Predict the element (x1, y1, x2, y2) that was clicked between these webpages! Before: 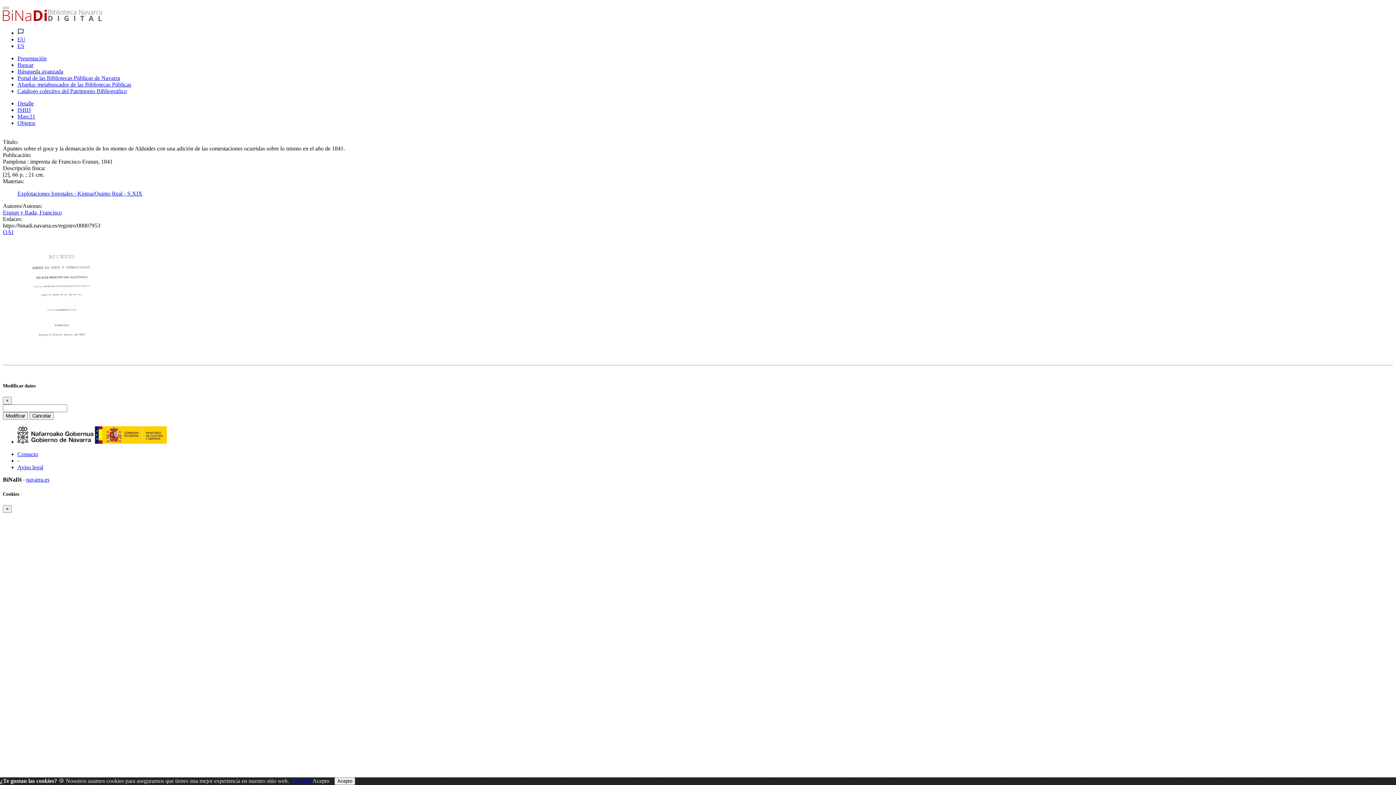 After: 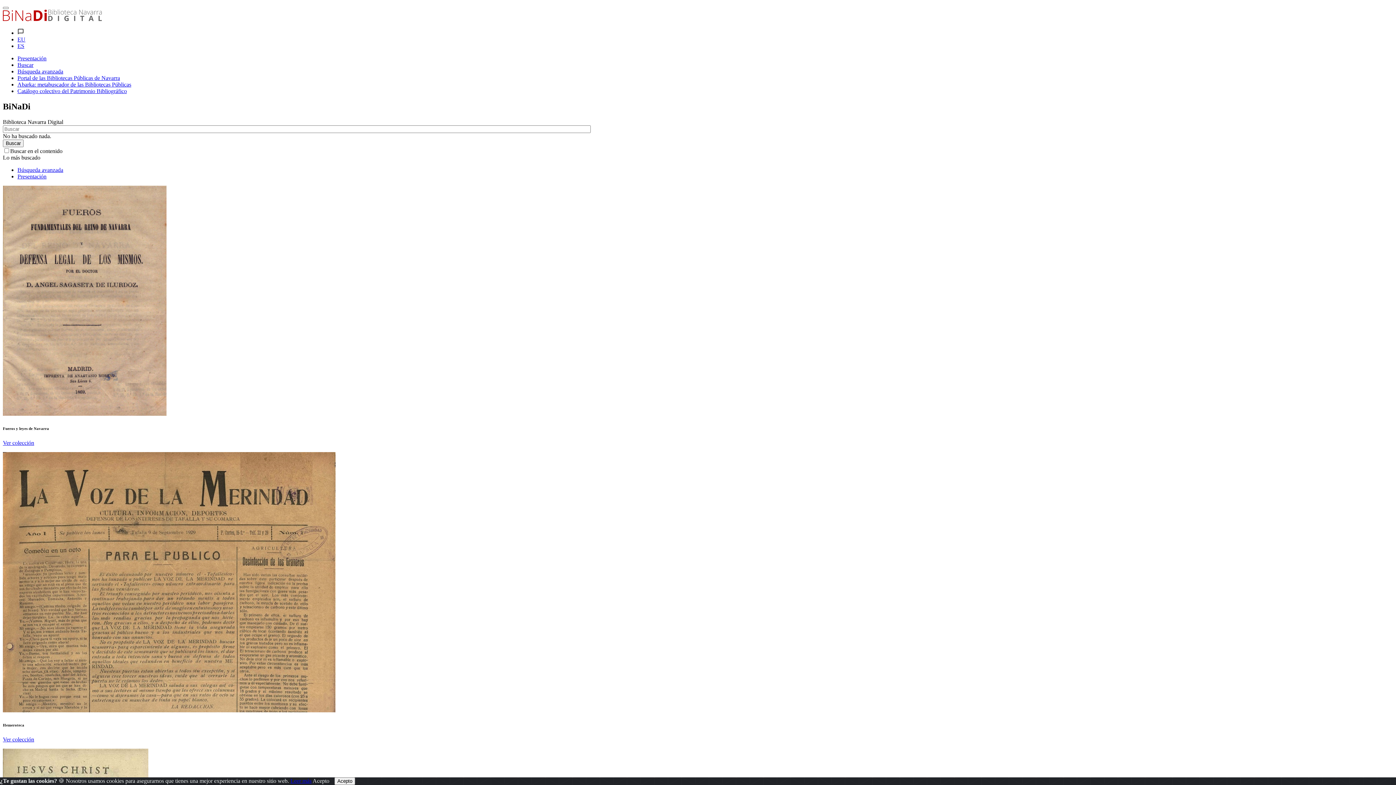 Action: bbox: (17, 61, 1393, 68) label: Buscar